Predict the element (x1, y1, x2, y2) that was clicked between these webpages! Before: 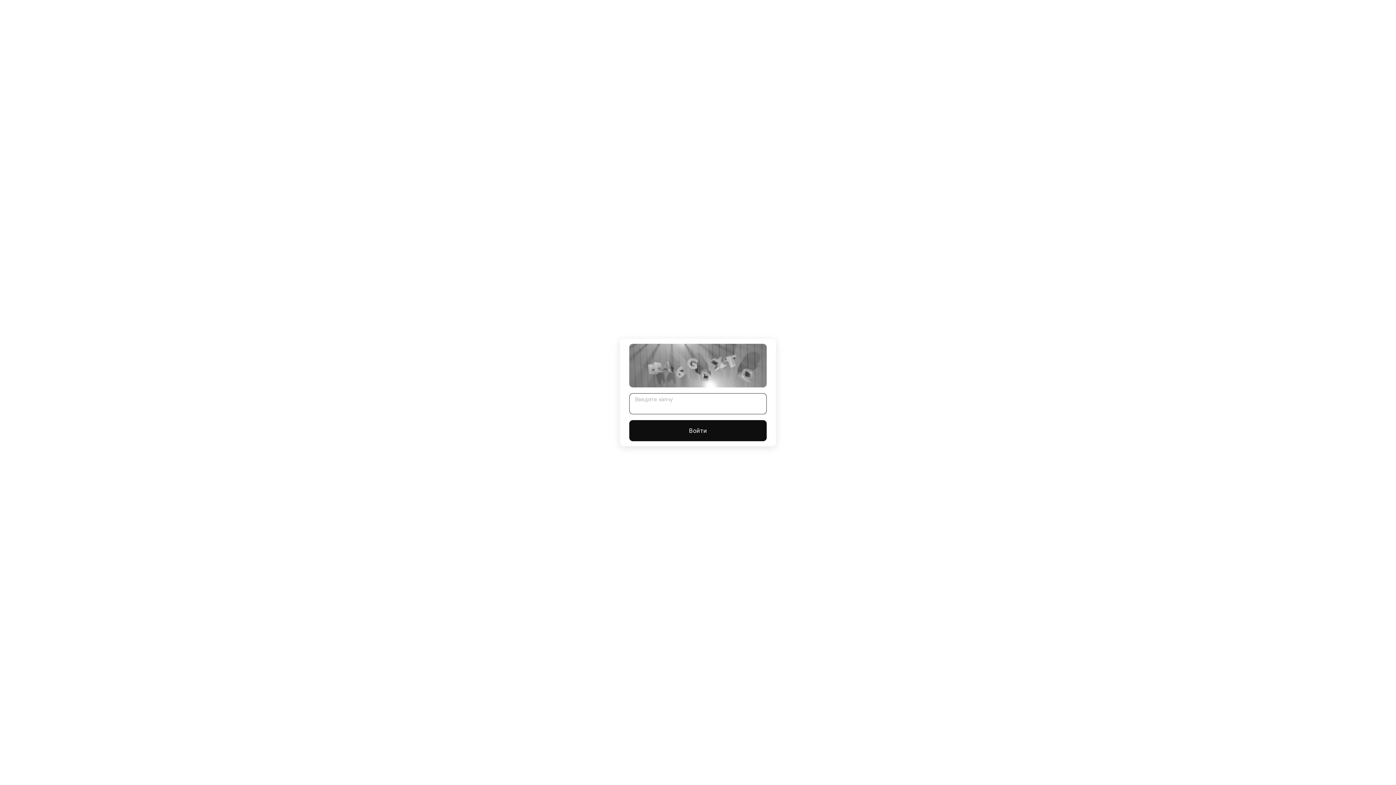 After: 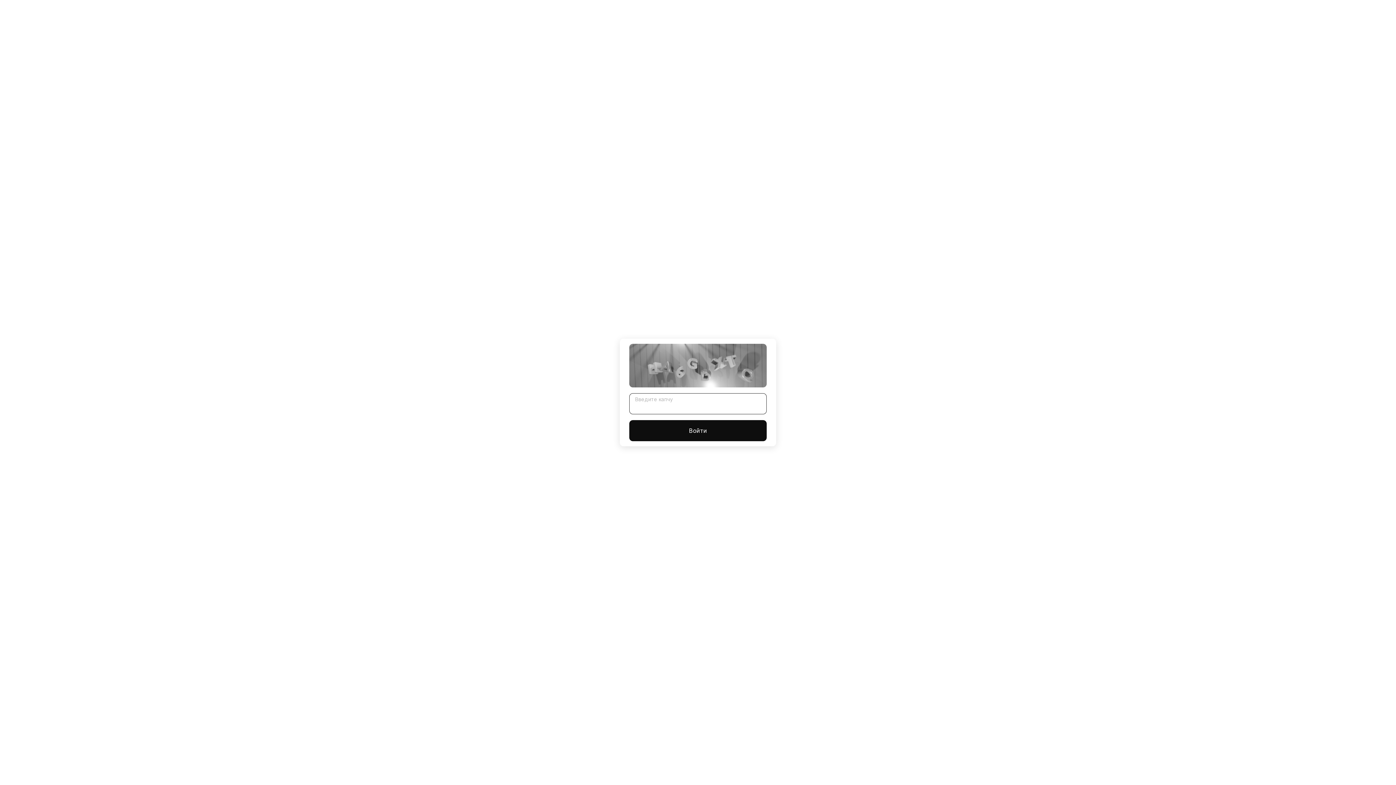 Action: bbox: (629, 420, 766, 441) label: Войти